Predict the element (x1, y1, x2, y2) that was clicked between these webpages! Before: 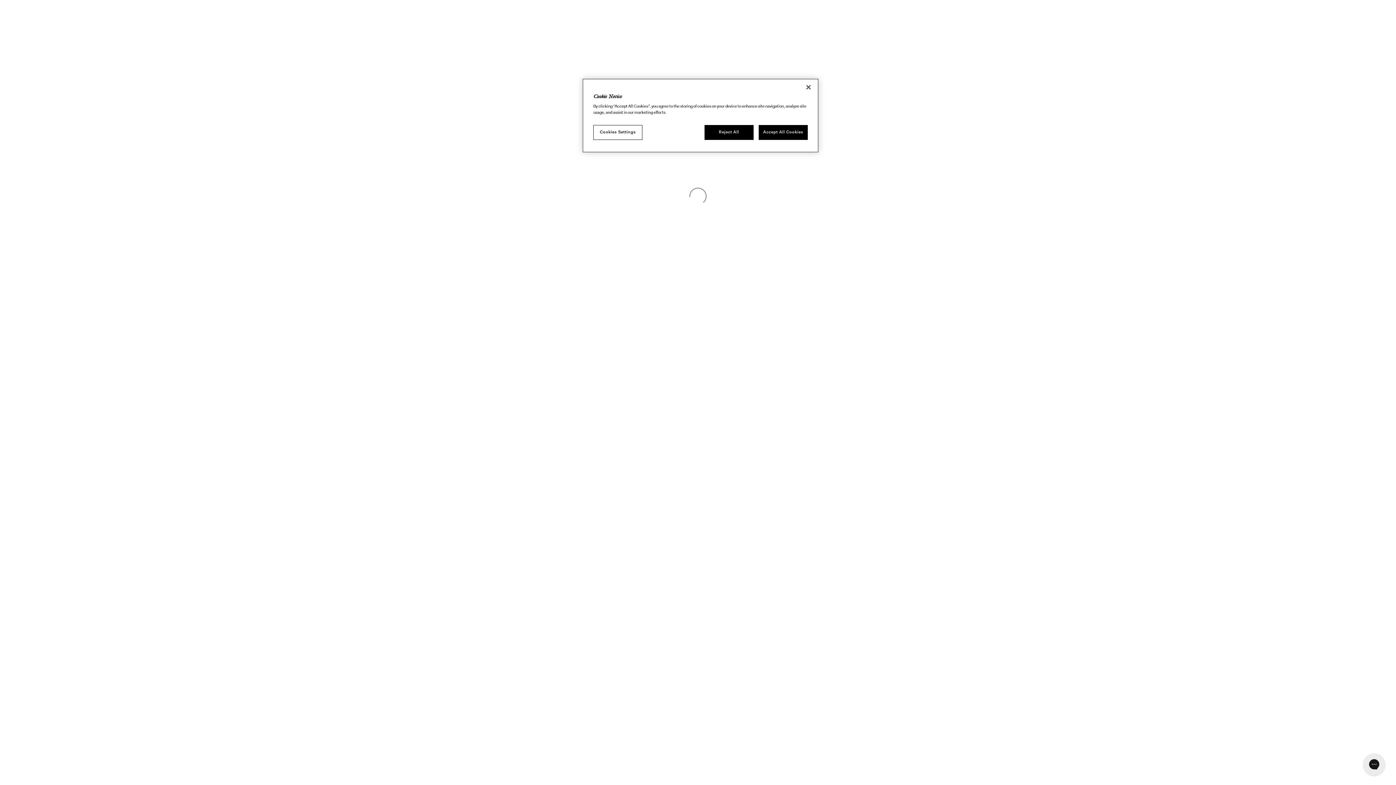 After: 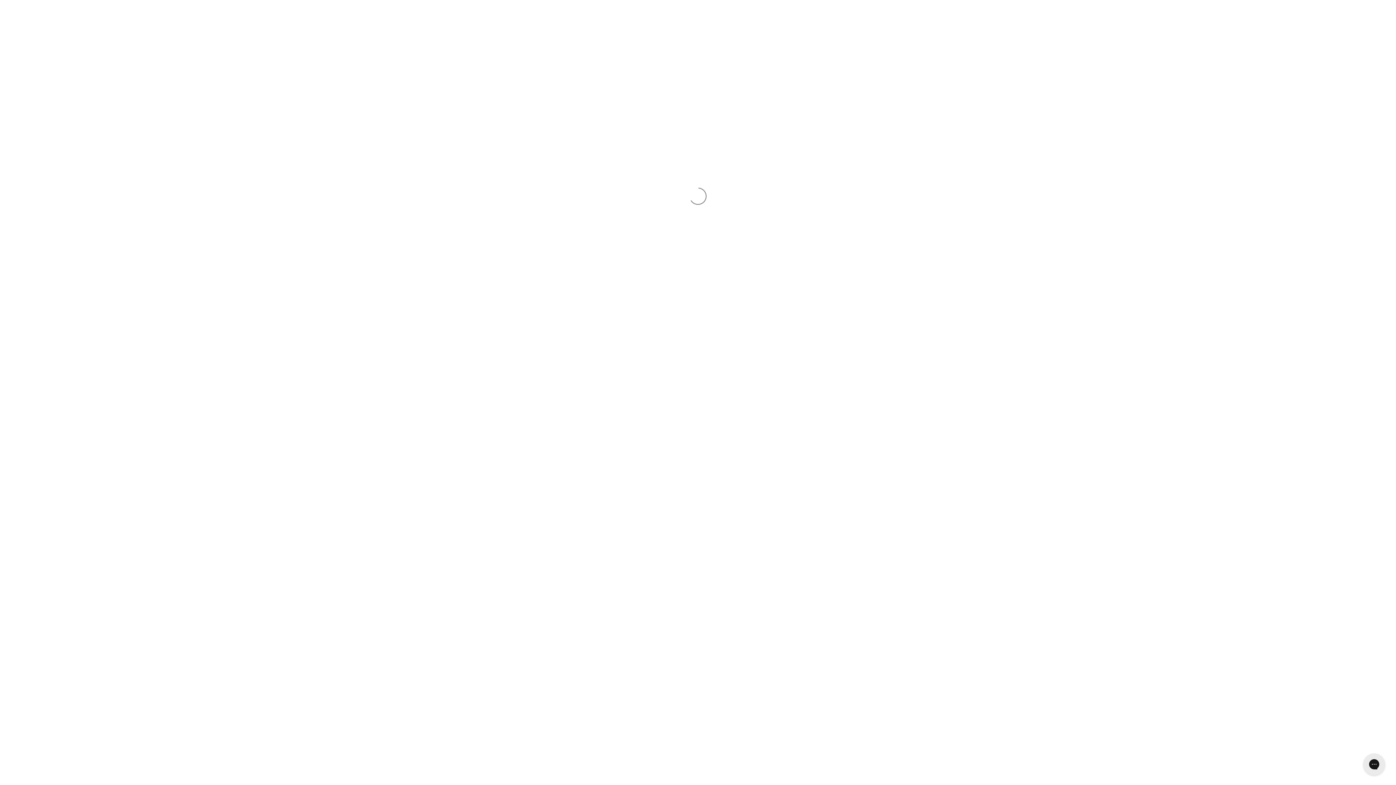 Action: label: Close bbox: (800, 79, 816, 95)